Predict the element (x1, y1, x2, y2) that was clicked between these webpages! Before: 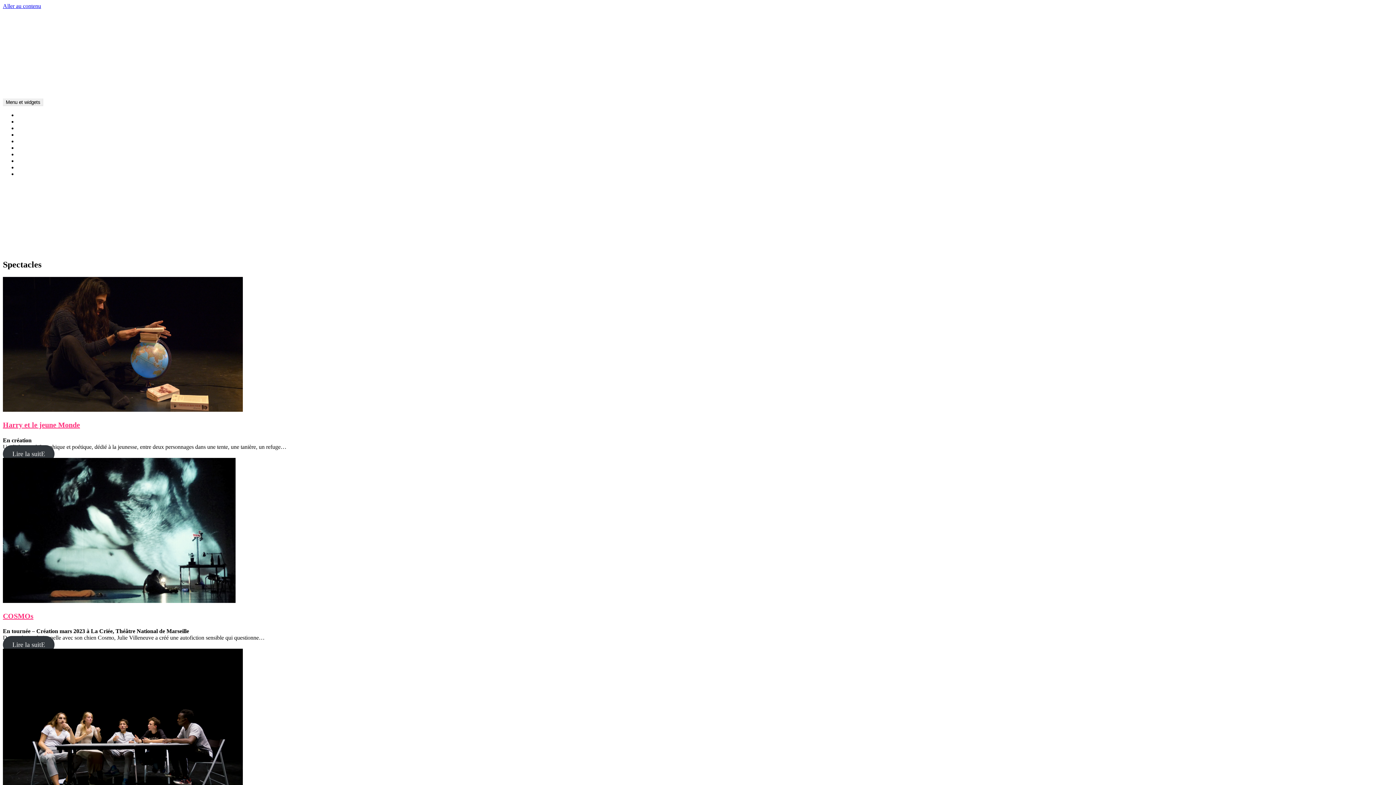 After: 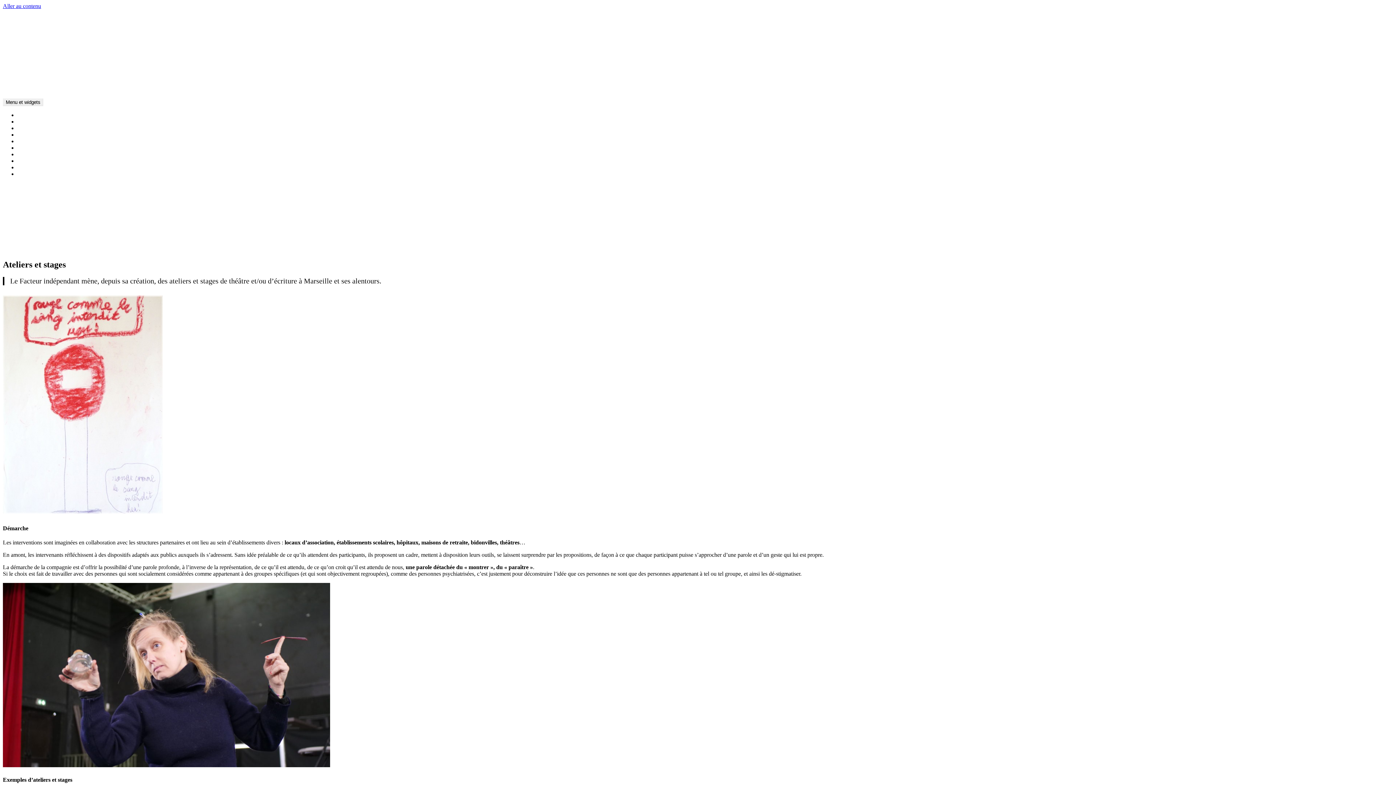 Action: label: Ateliers et stages bbox: (17, 138, 56, 144)